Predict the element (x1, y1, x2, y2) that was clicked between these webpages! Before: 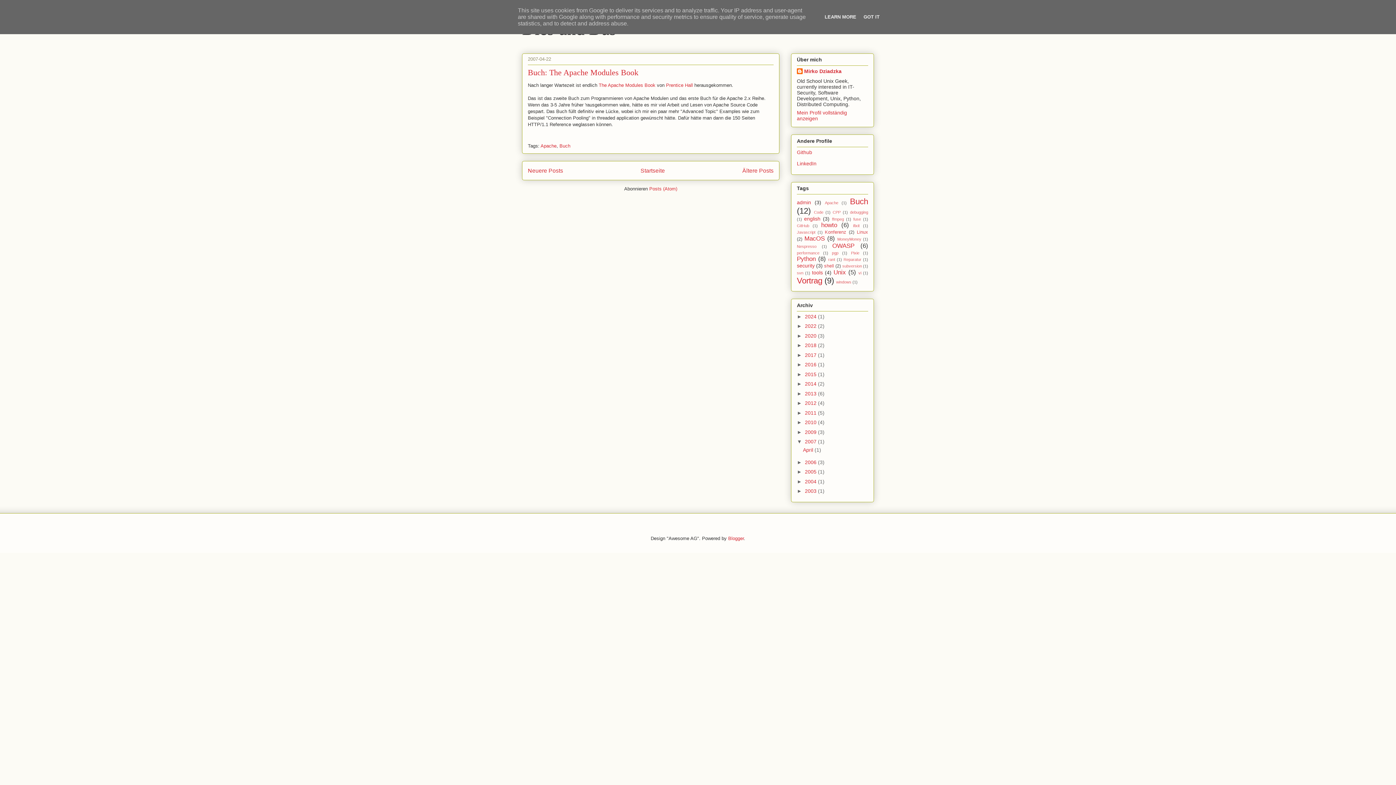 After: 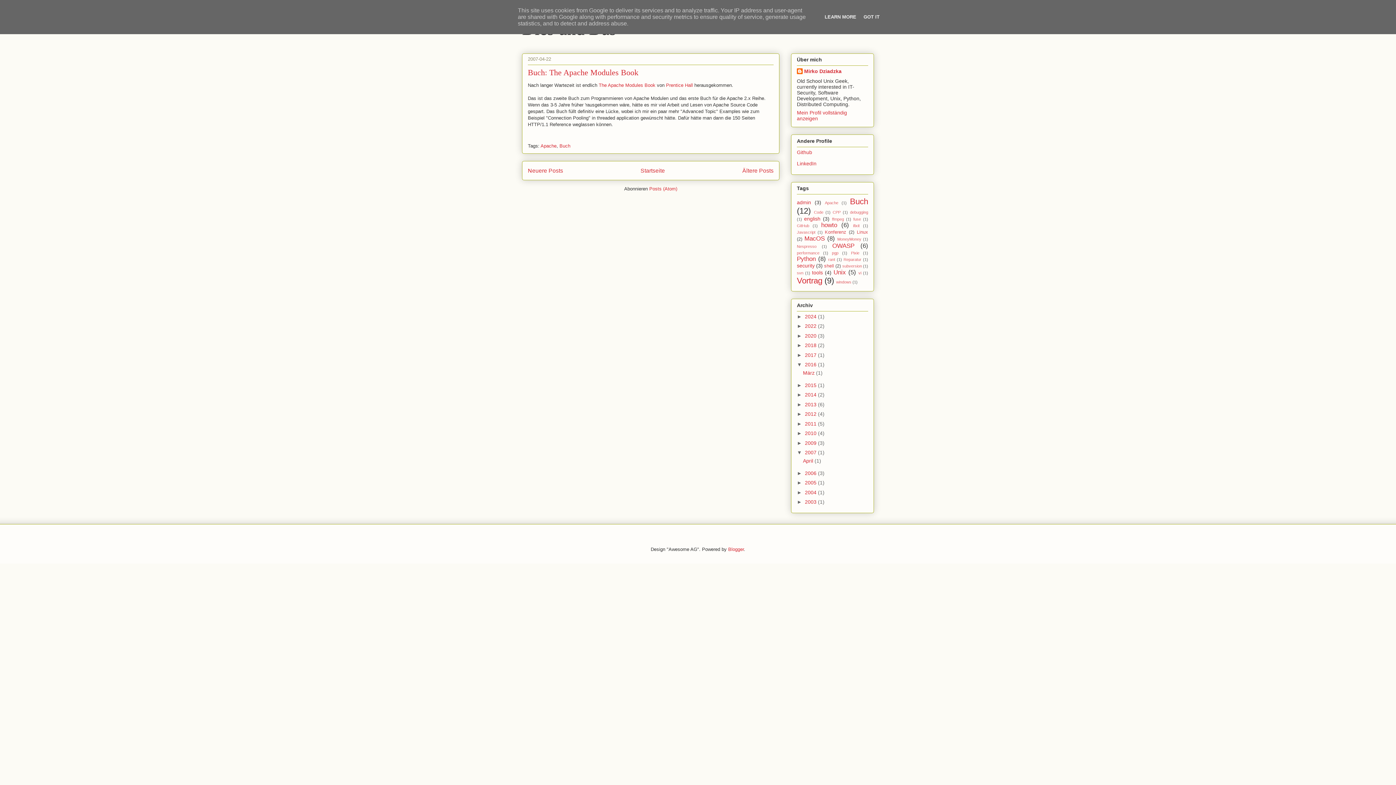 Action: bbox: (797, 361, 805, 367) label: ►  